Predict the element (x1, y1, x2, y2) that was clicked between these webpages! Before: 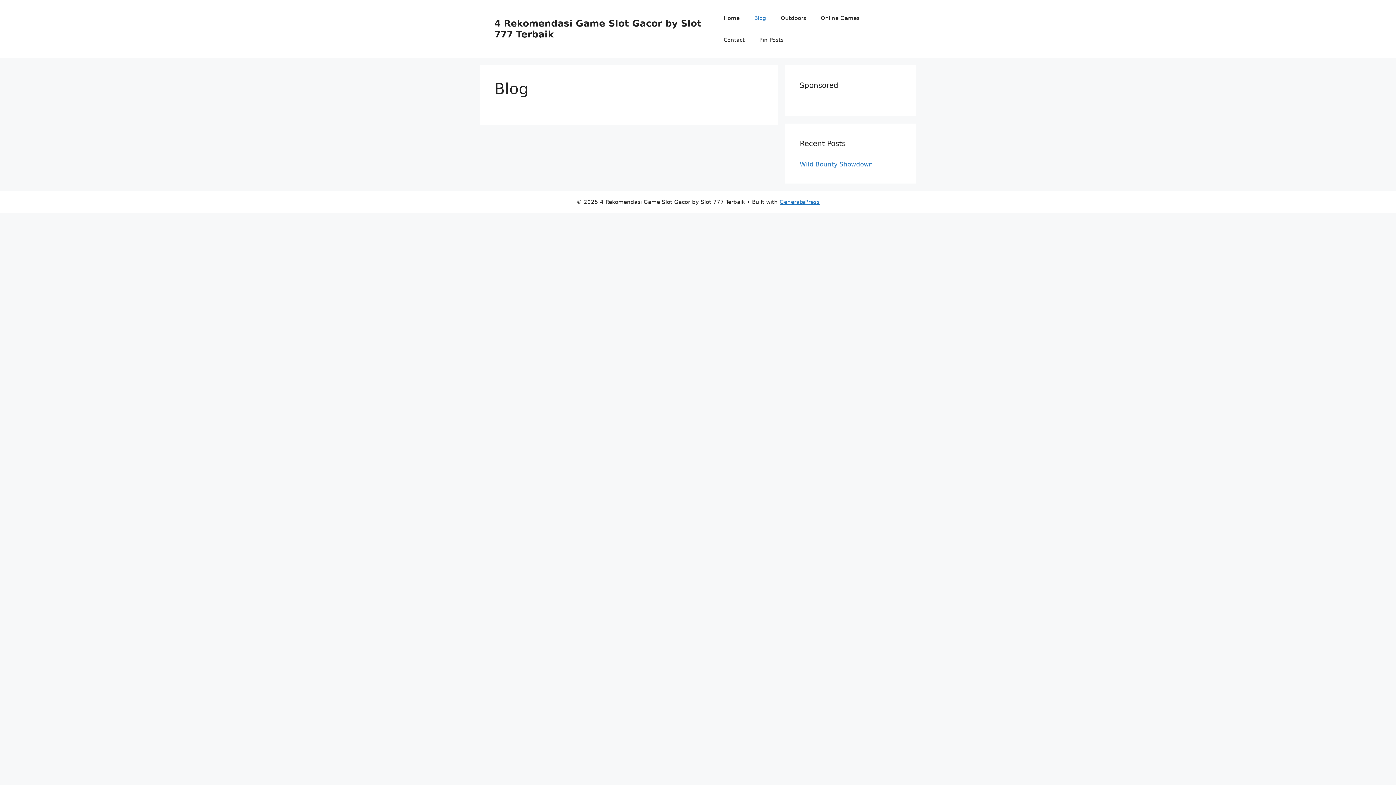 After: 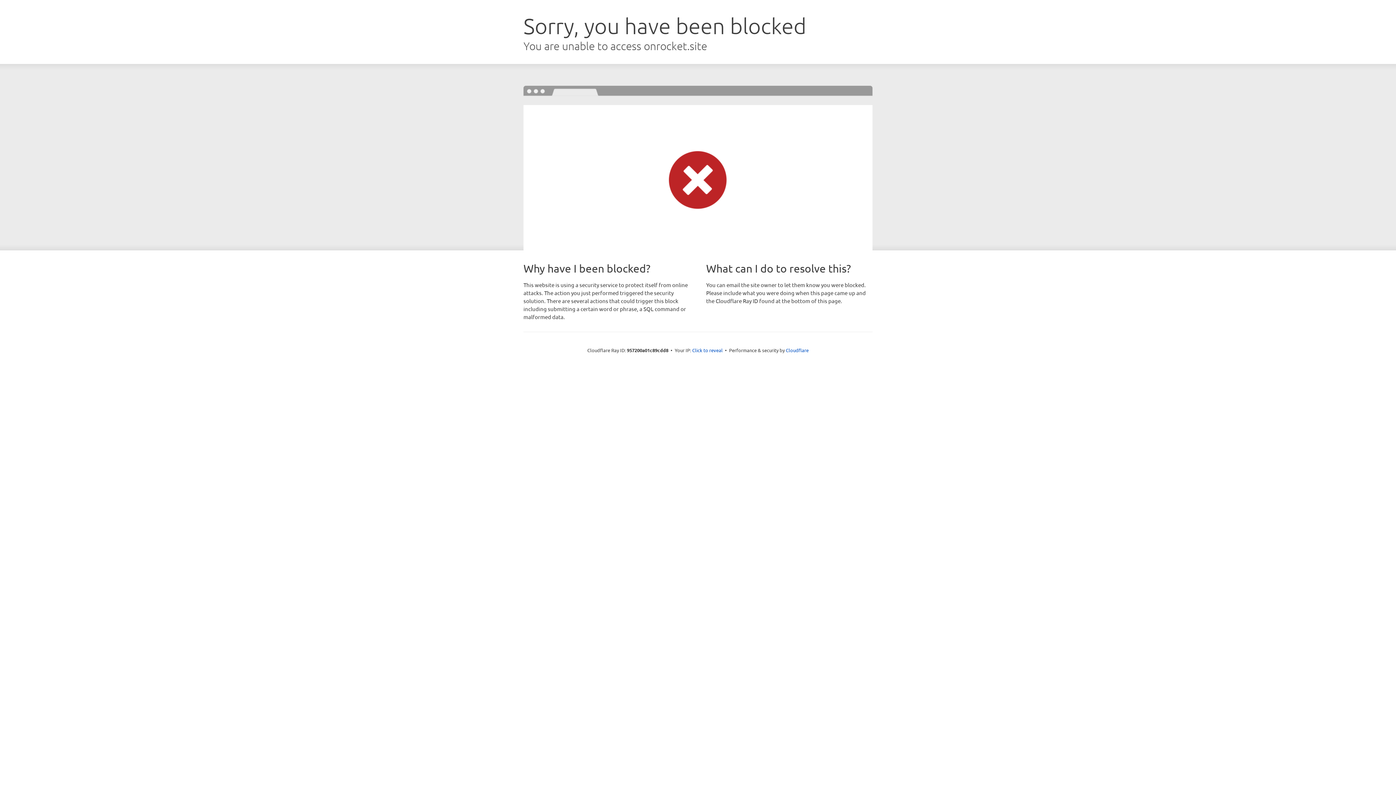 Action: bbox: (779, 198, 819, 205) label: GeneratePress